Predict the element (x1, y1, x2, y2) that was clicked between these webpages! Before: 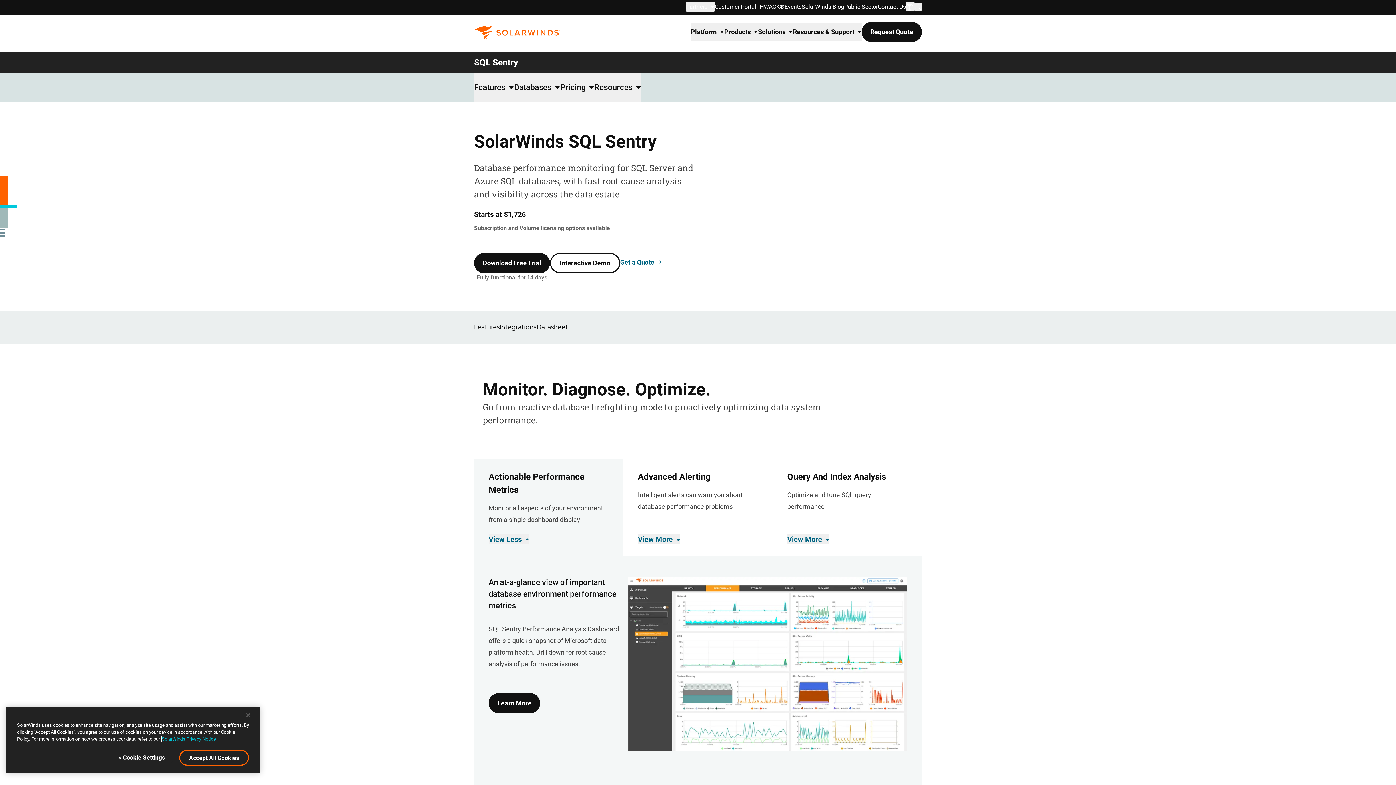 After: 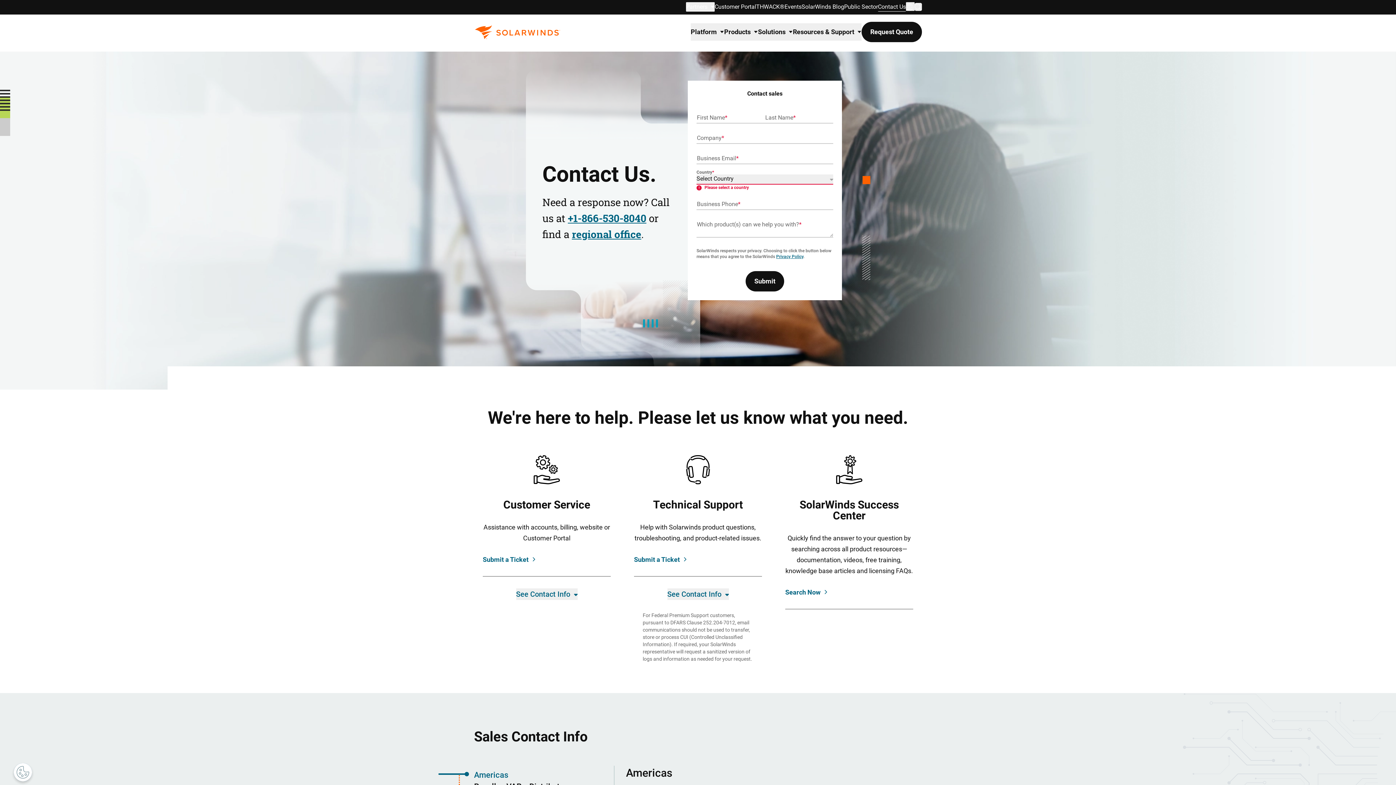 Action: label: Contact Us bbox: (878, 2, 906, 11)